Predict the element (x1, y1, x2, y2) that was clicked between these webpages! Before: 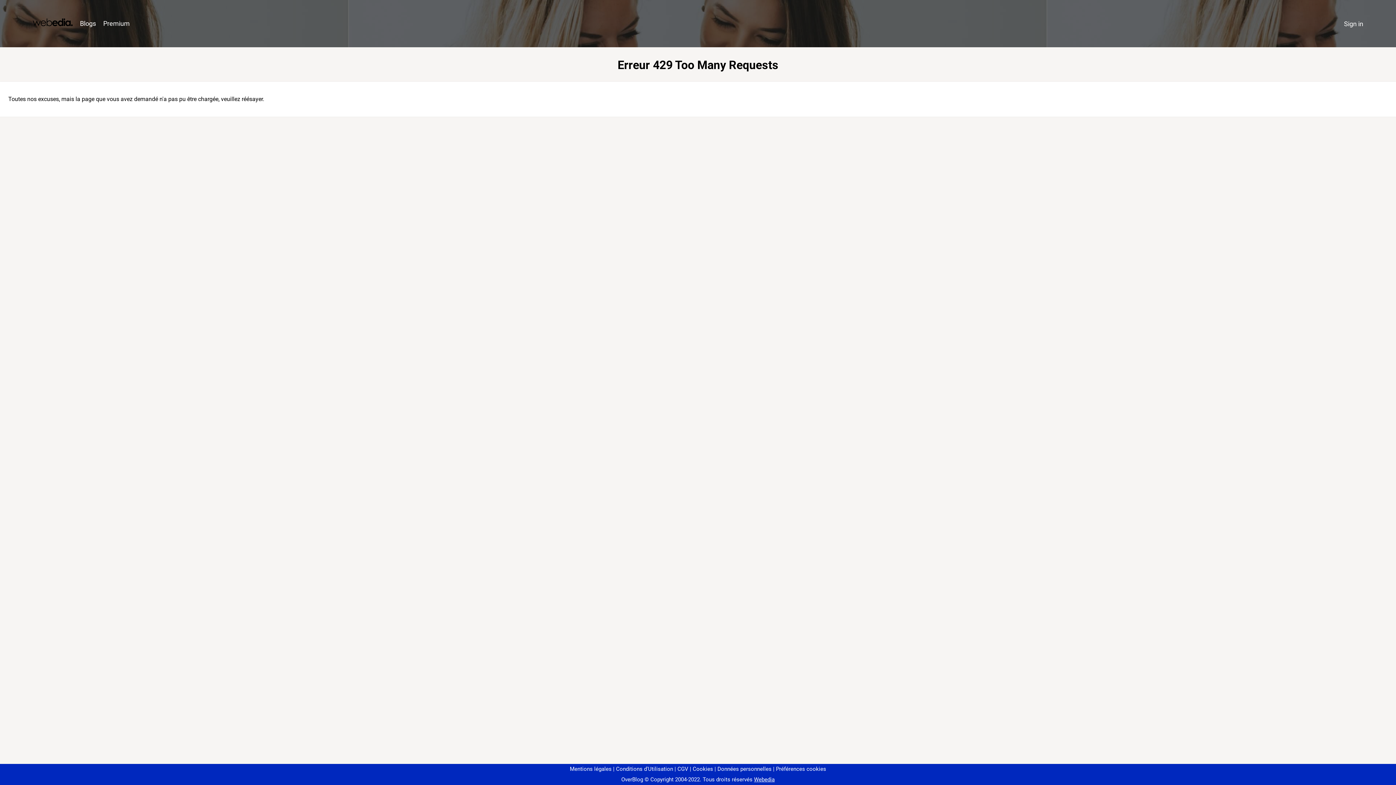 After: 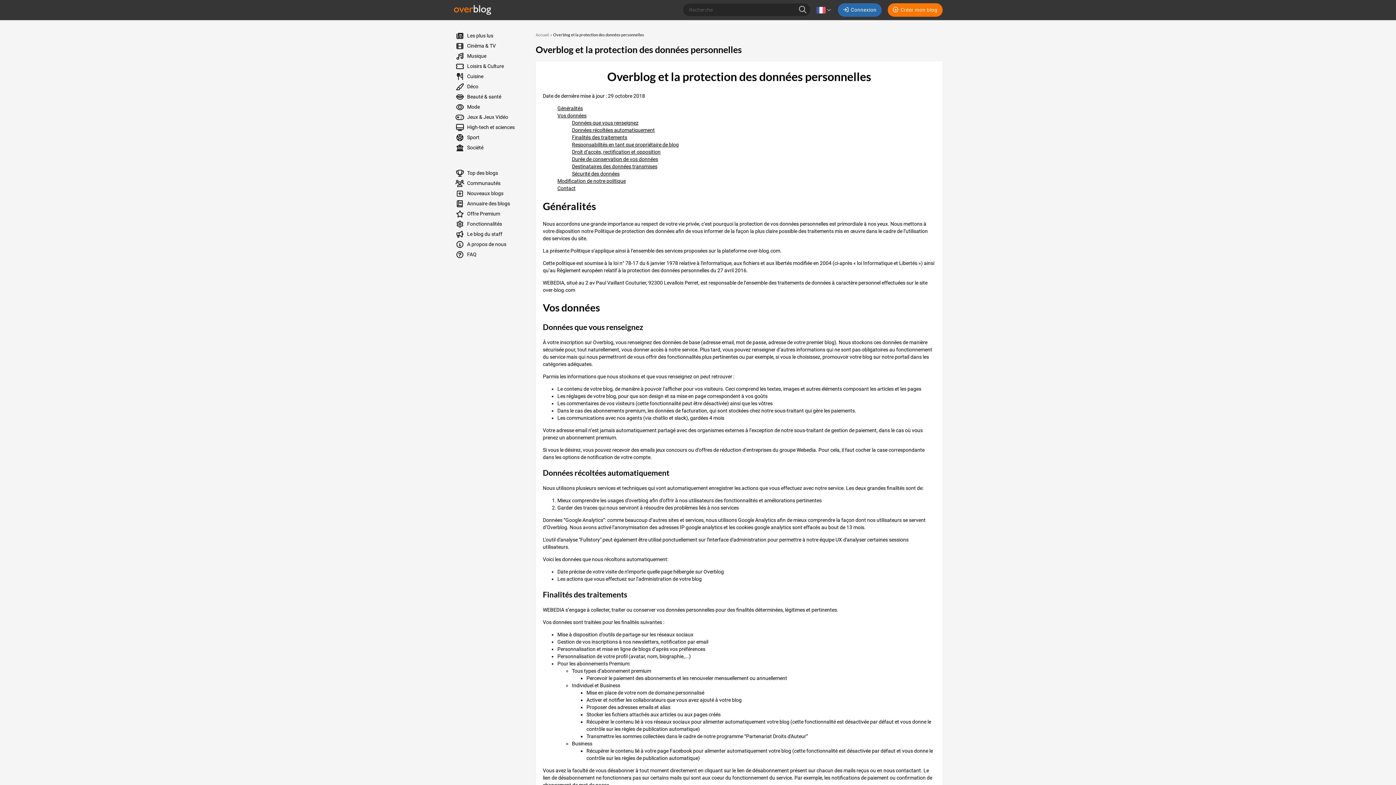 Action: label: Données personnelles bbox: (714, 766, 771, 772)